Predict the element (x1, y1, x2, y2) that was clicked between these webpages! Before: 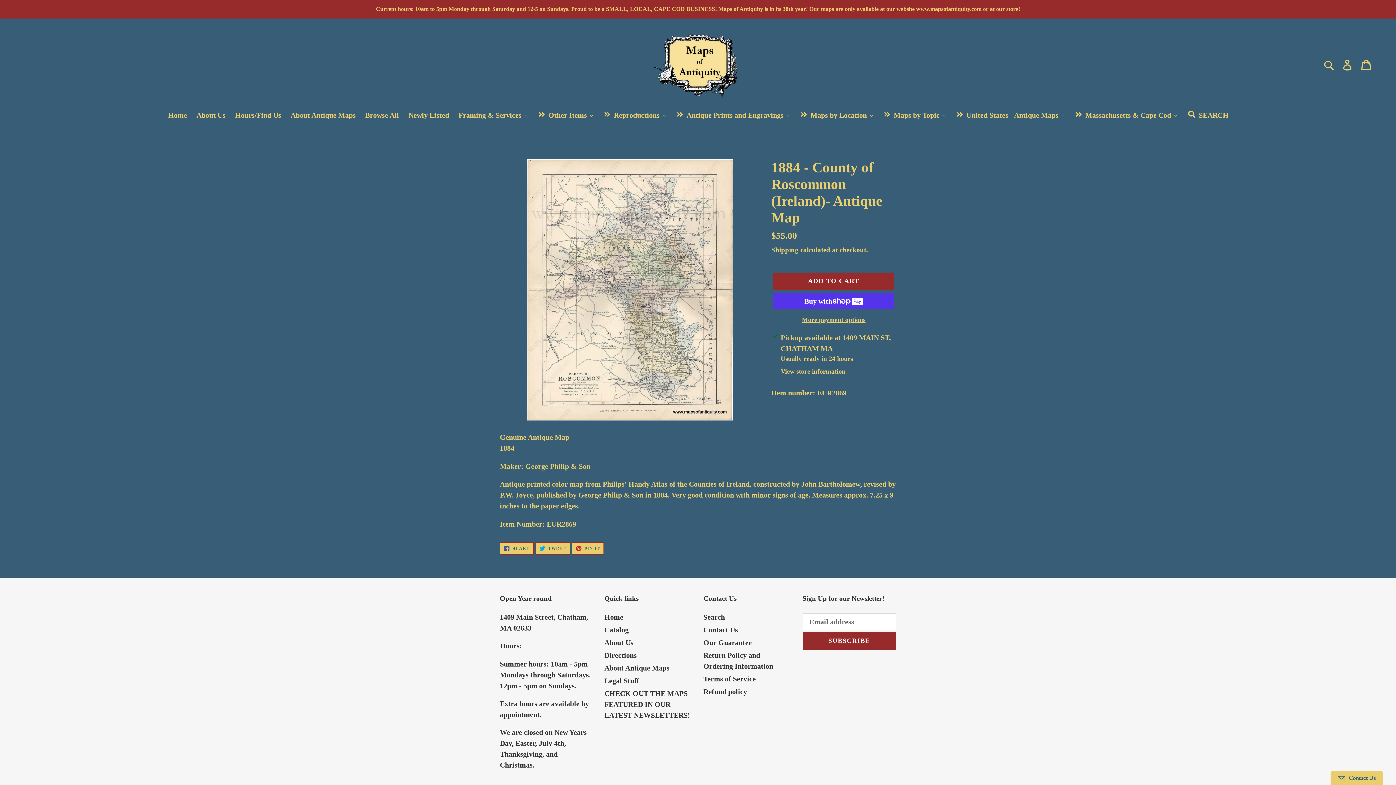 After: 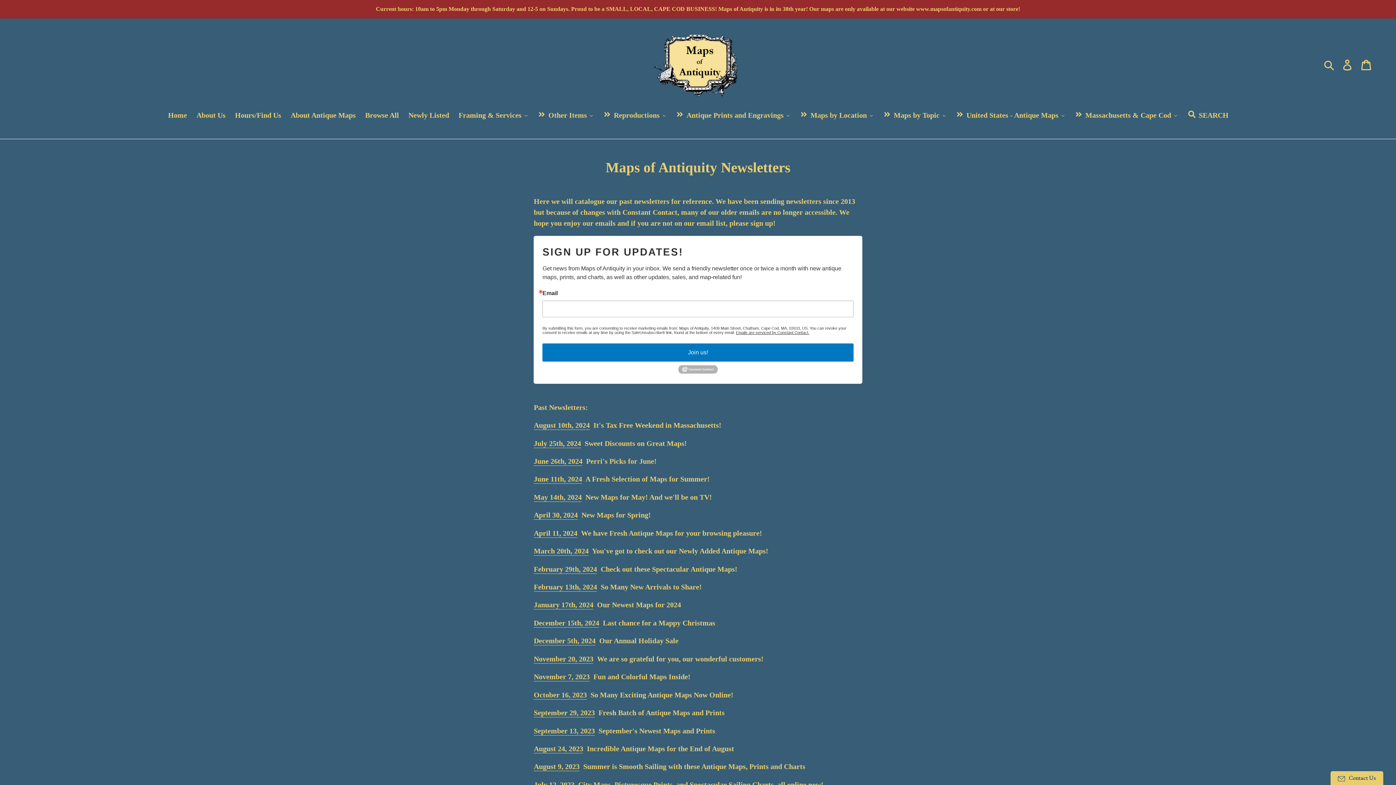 Action: bbox: (604, 689, 690, 719) label: CHECK OUT THE MAPS FEATURED IN OUR LATEST NEWSLETTERS!